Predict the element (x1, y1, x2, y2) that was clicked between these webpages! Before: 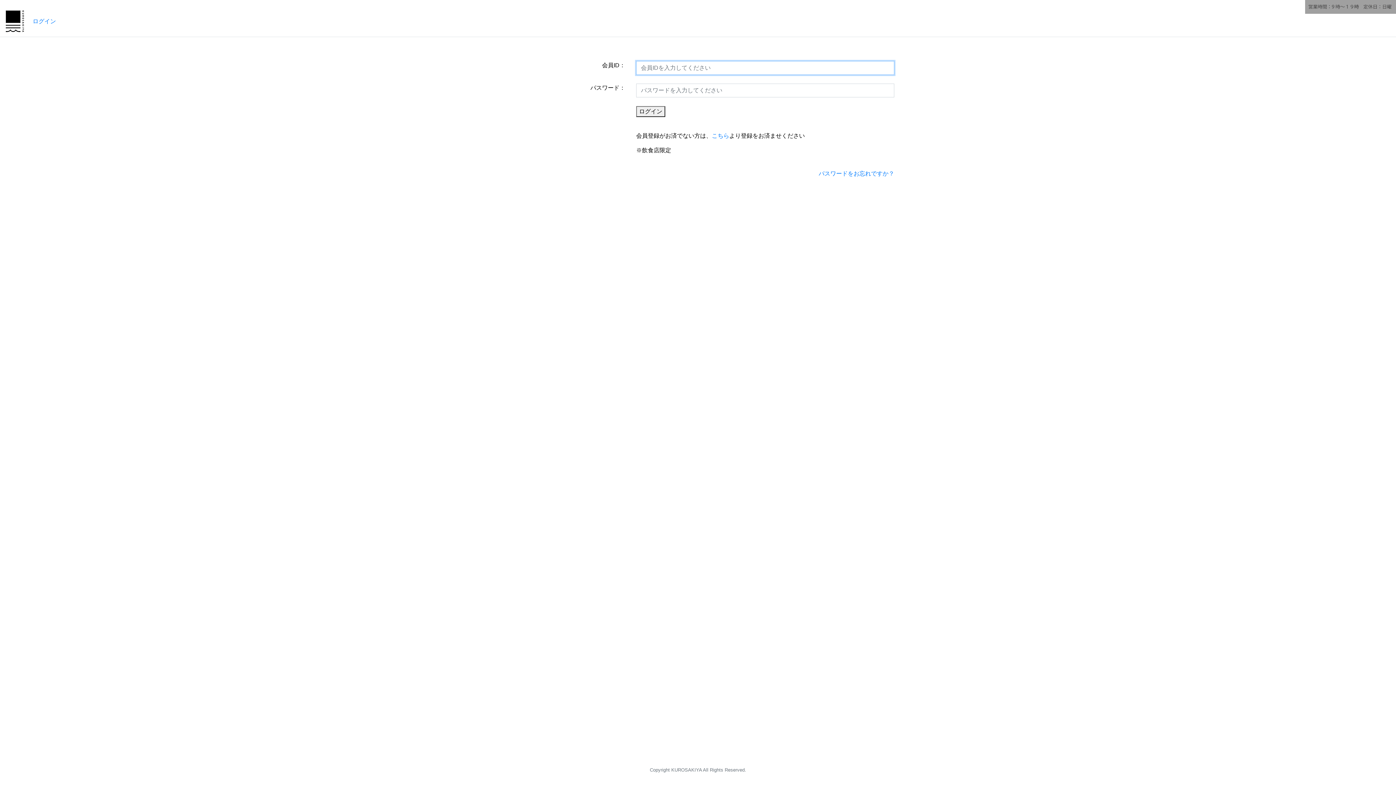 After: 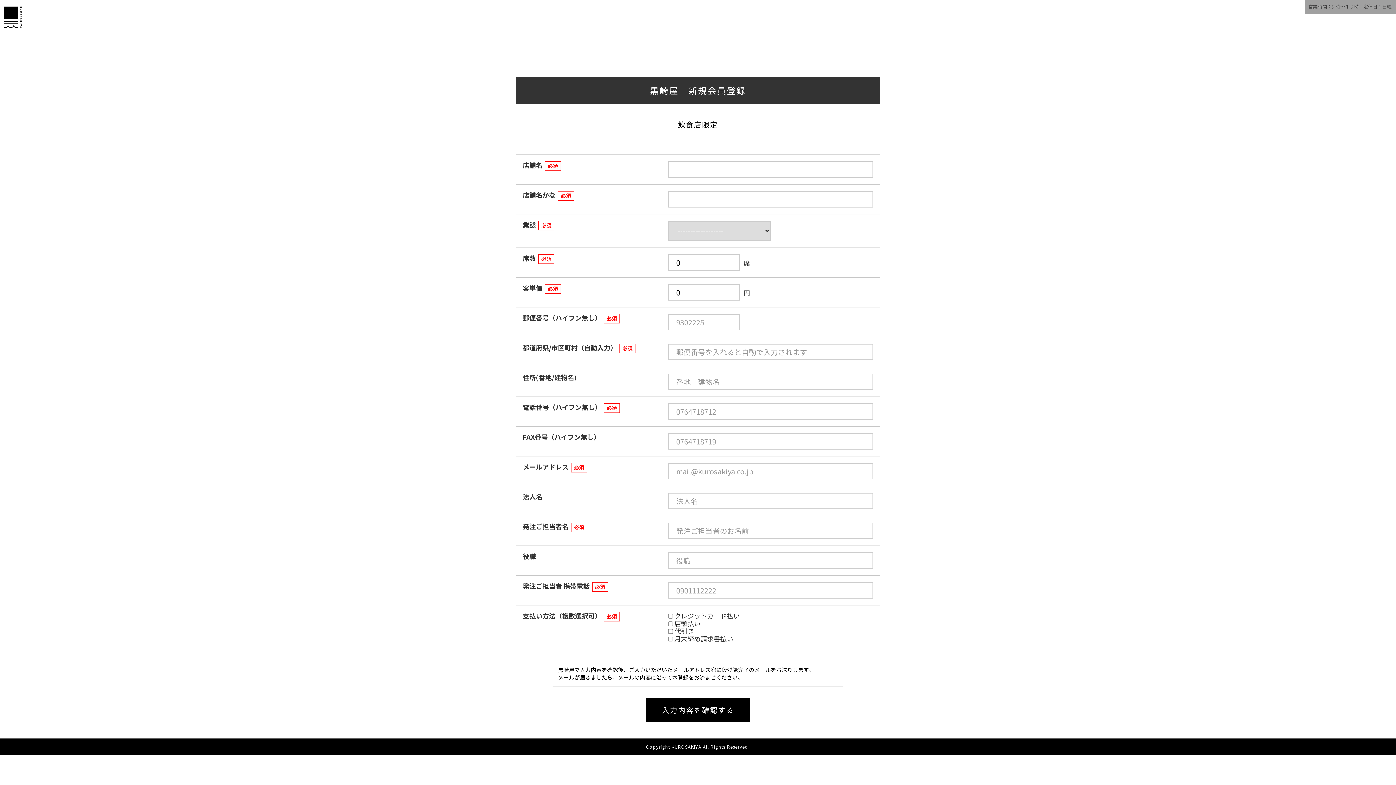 Action: bbox: (712, 132, 729, 138) label: こちら